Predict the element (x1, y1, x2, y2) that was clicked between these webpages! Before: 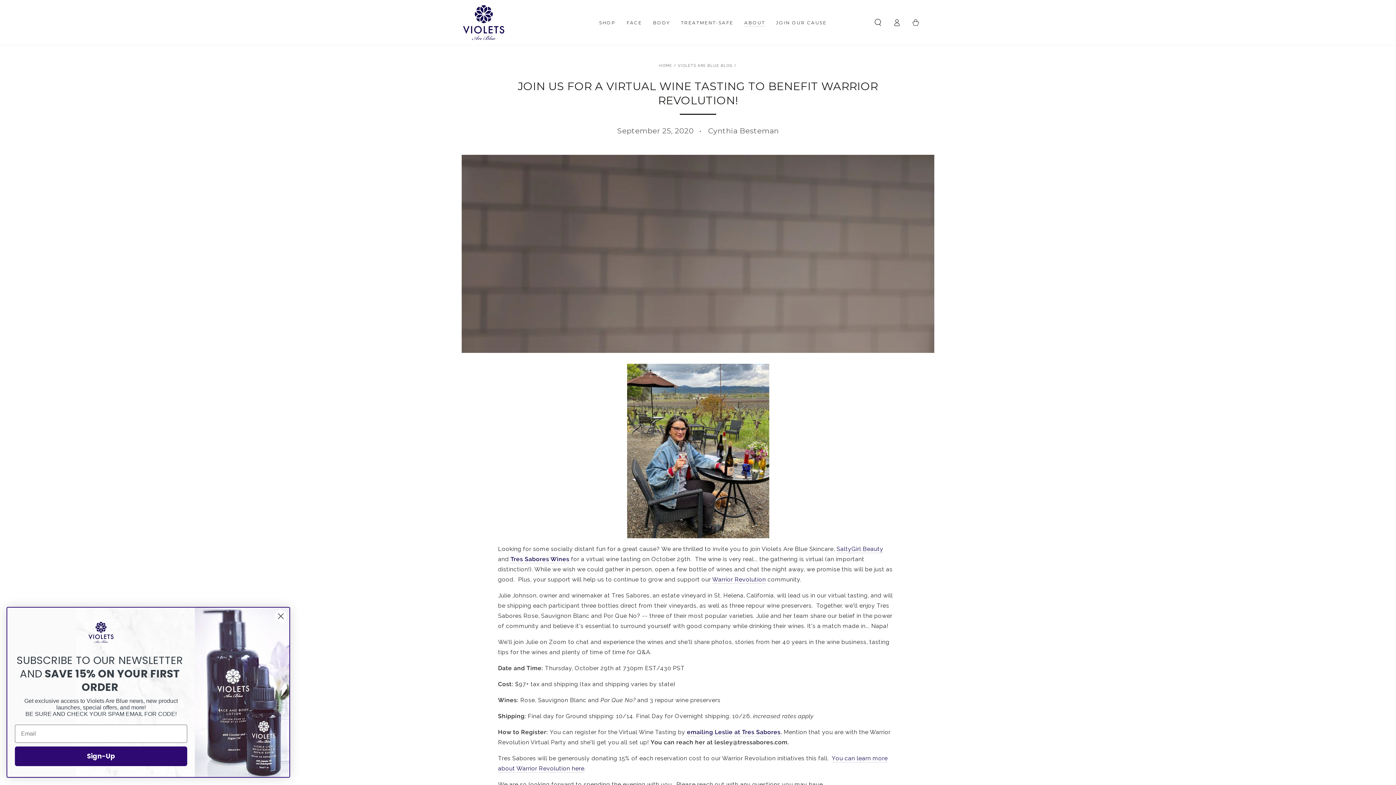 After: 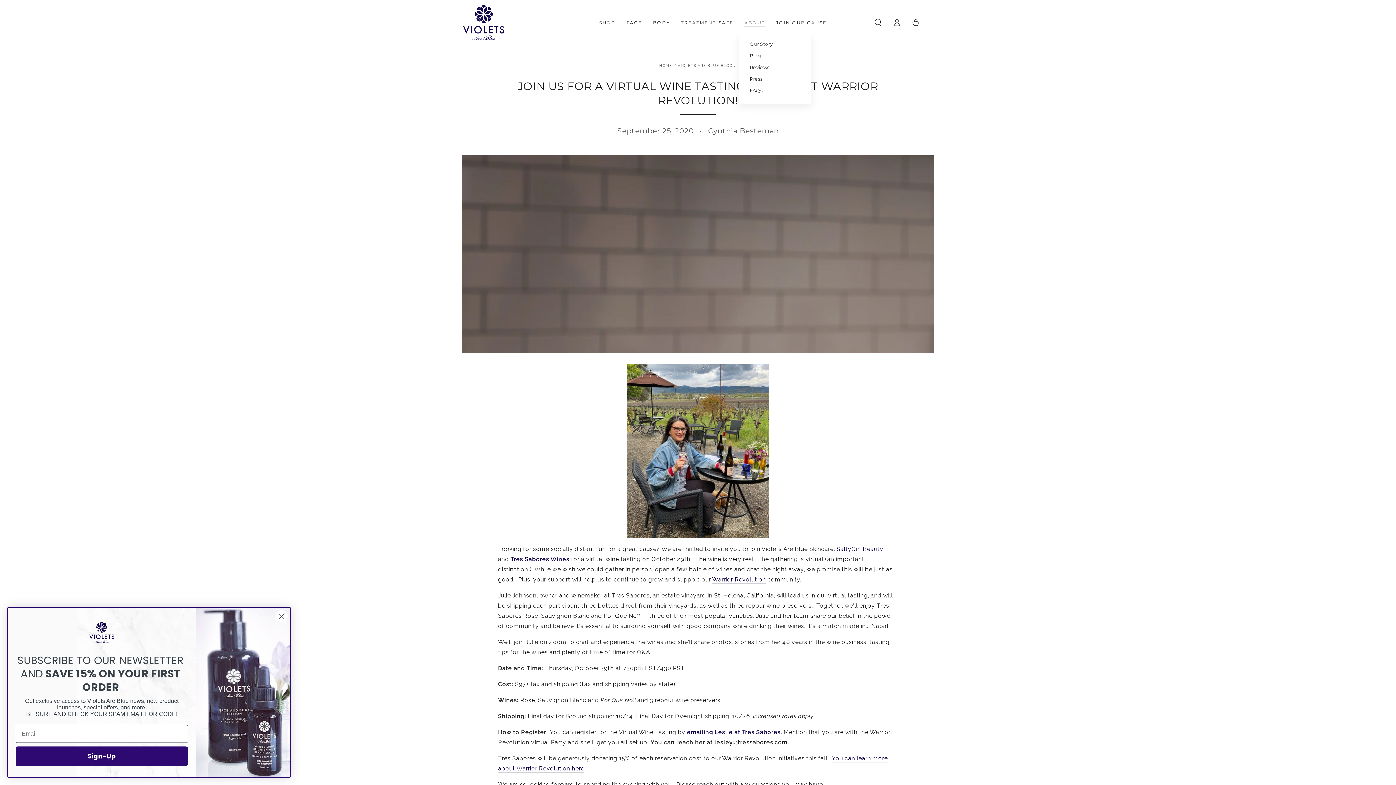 Action: label: ABOUT bbox: (739, 14, 770, 30)